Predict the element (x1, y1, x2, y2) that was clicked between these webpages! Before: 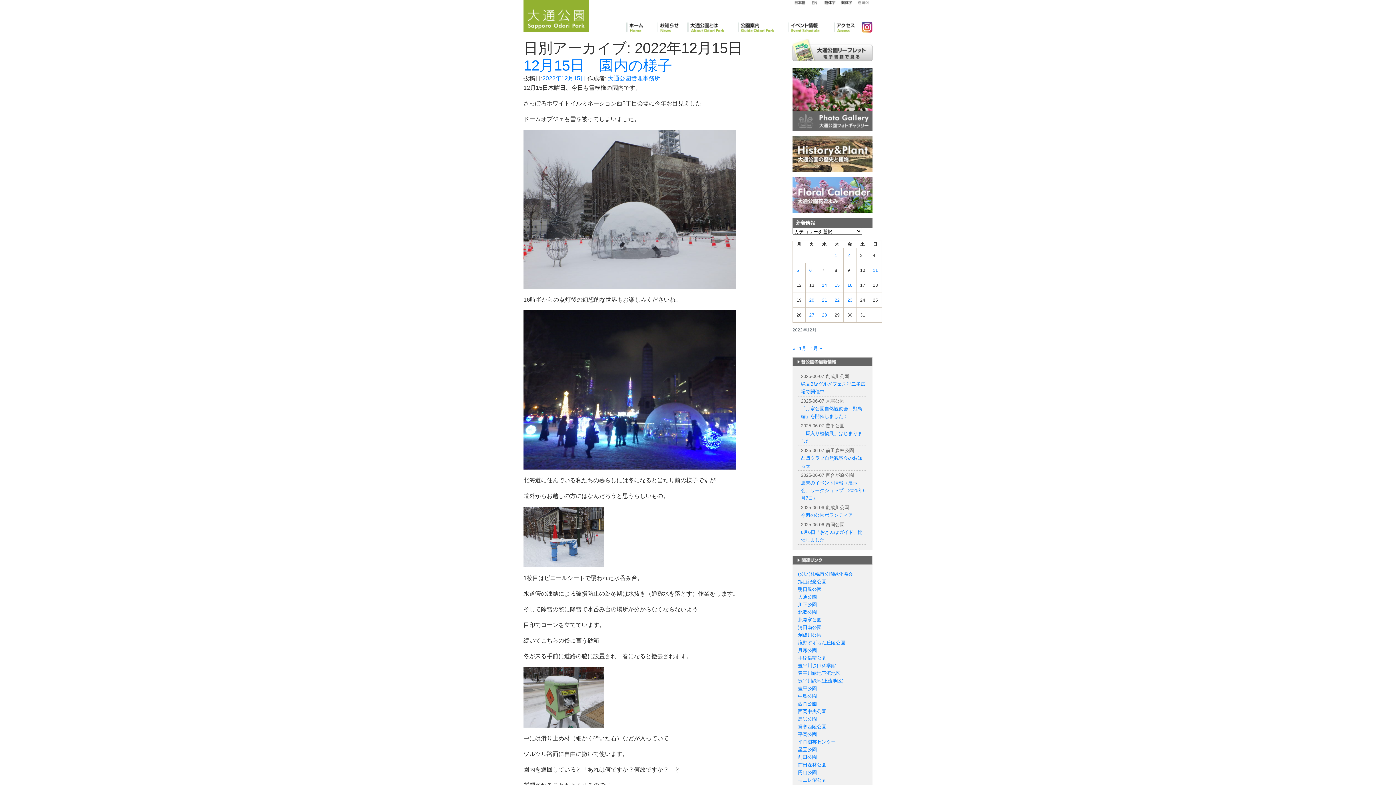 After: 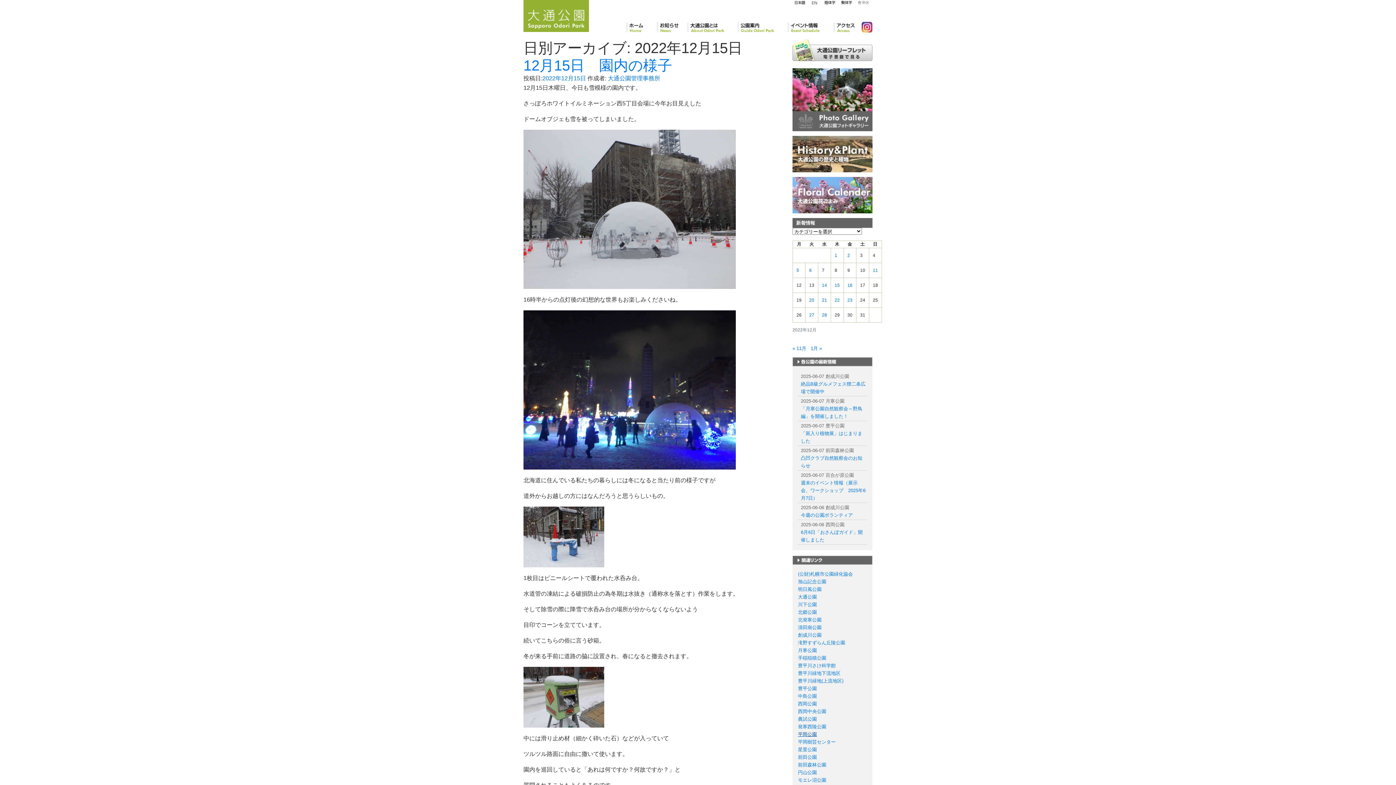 Action: bbox: (798, 732, 817, 737) label: 平岡公園